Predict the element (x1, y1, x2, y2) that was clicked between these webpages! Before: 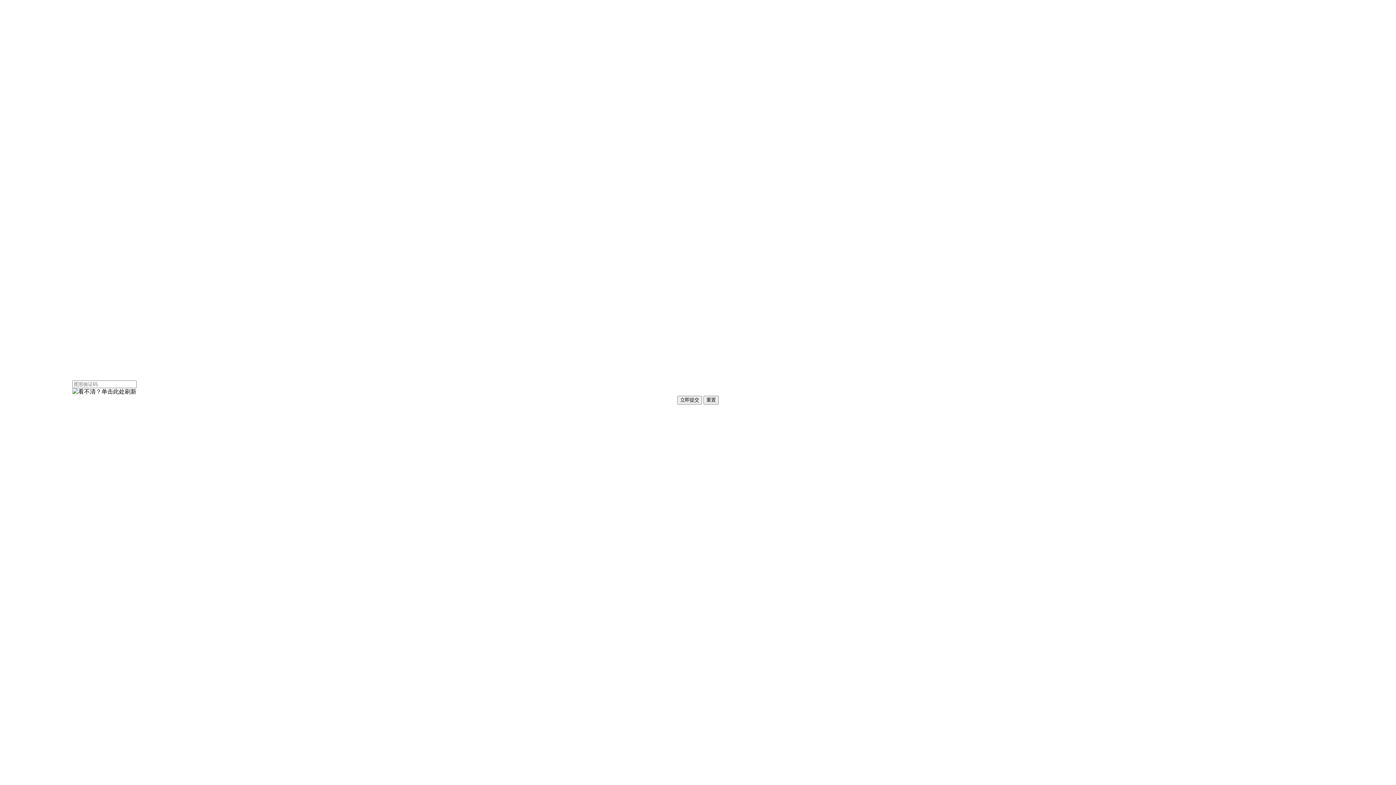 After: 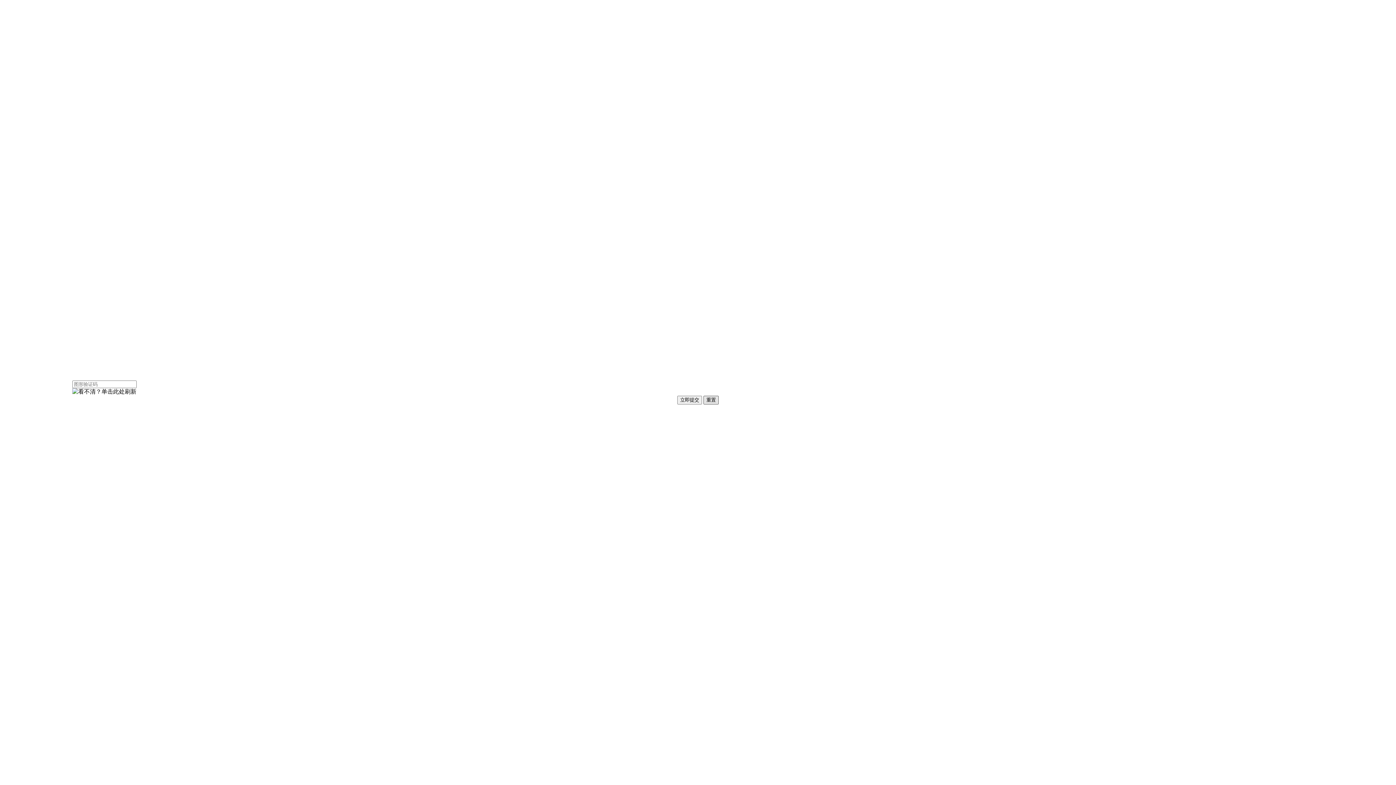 Action: label: 重置 bbox: (703, 396, 718, 404)